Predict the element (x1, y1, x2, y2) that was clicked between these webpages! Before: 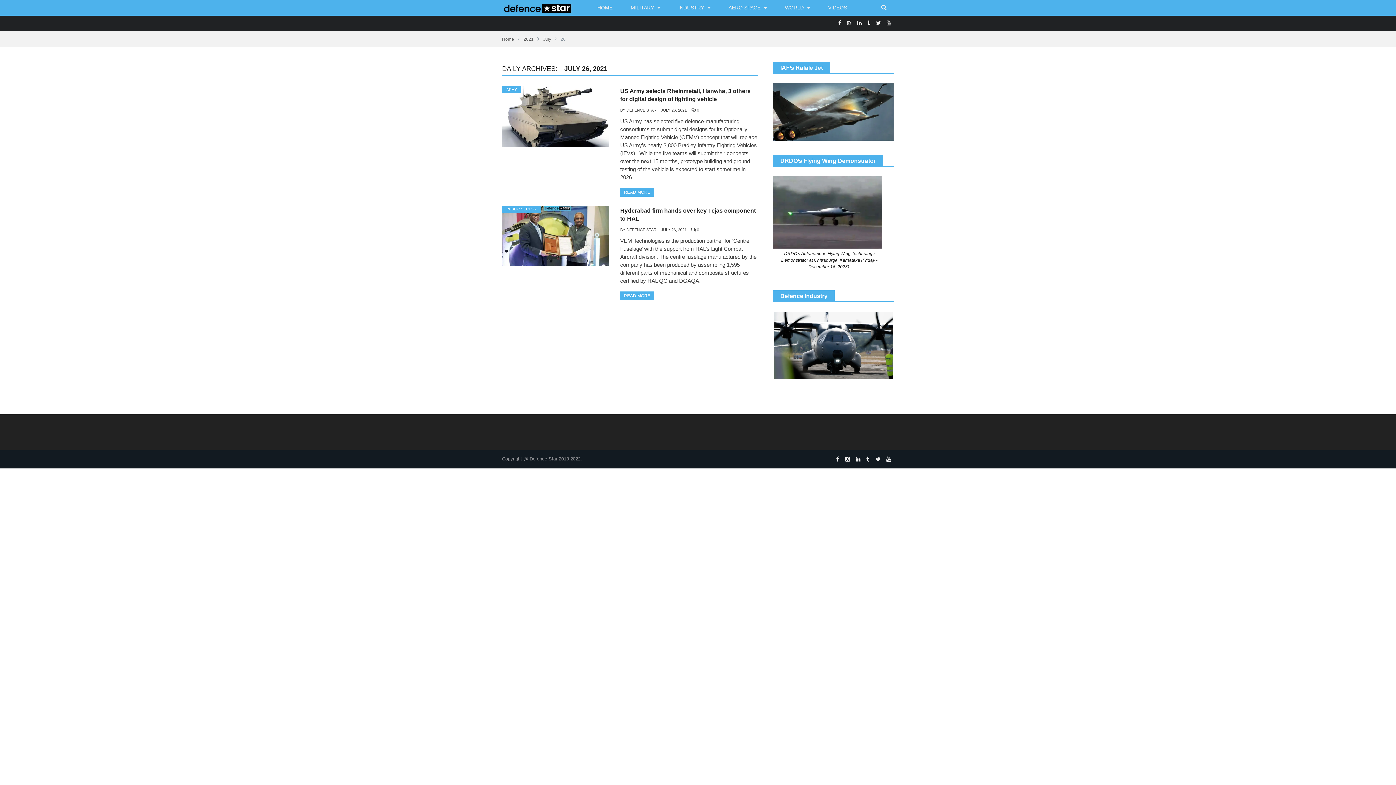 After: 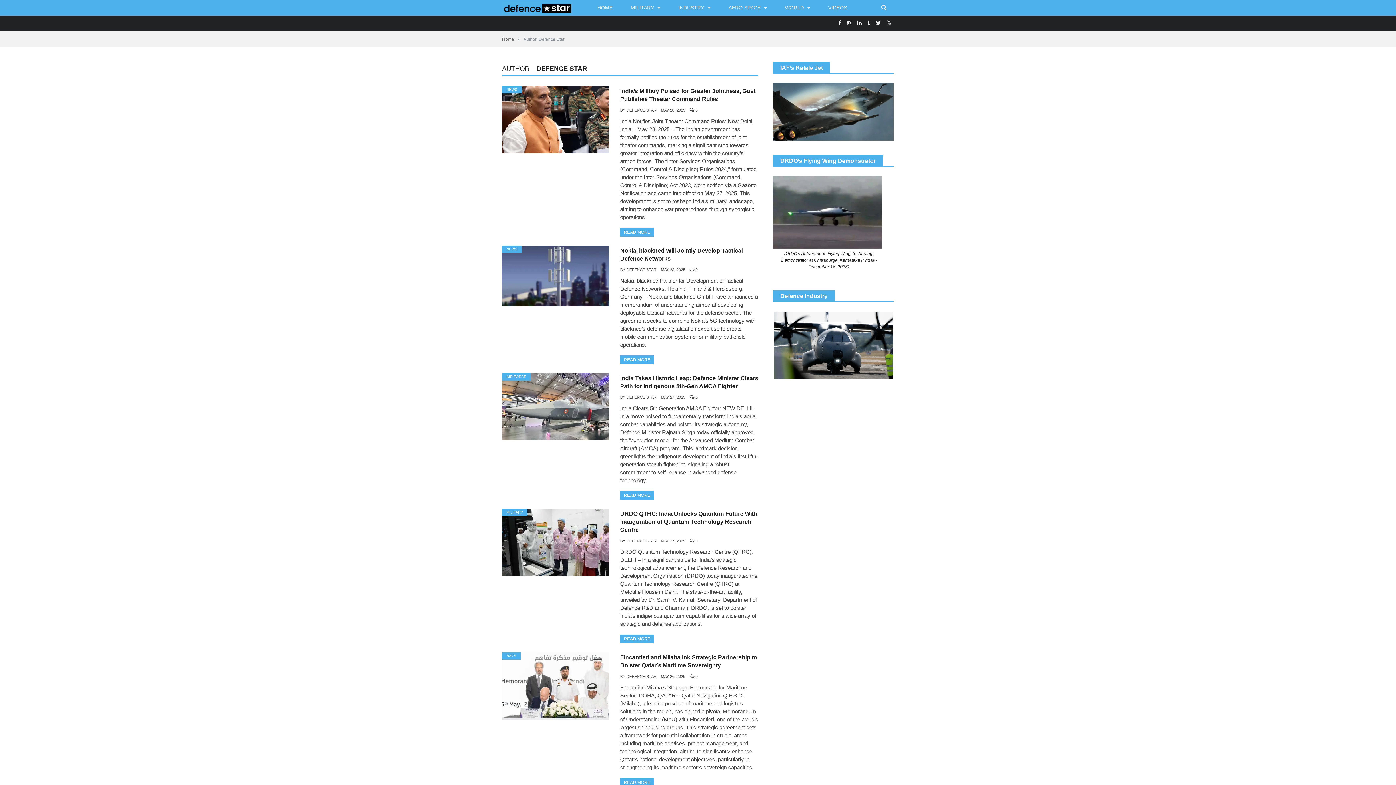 Action: bbox: (626, 227, 656, 232) label: DEFENCE STAR